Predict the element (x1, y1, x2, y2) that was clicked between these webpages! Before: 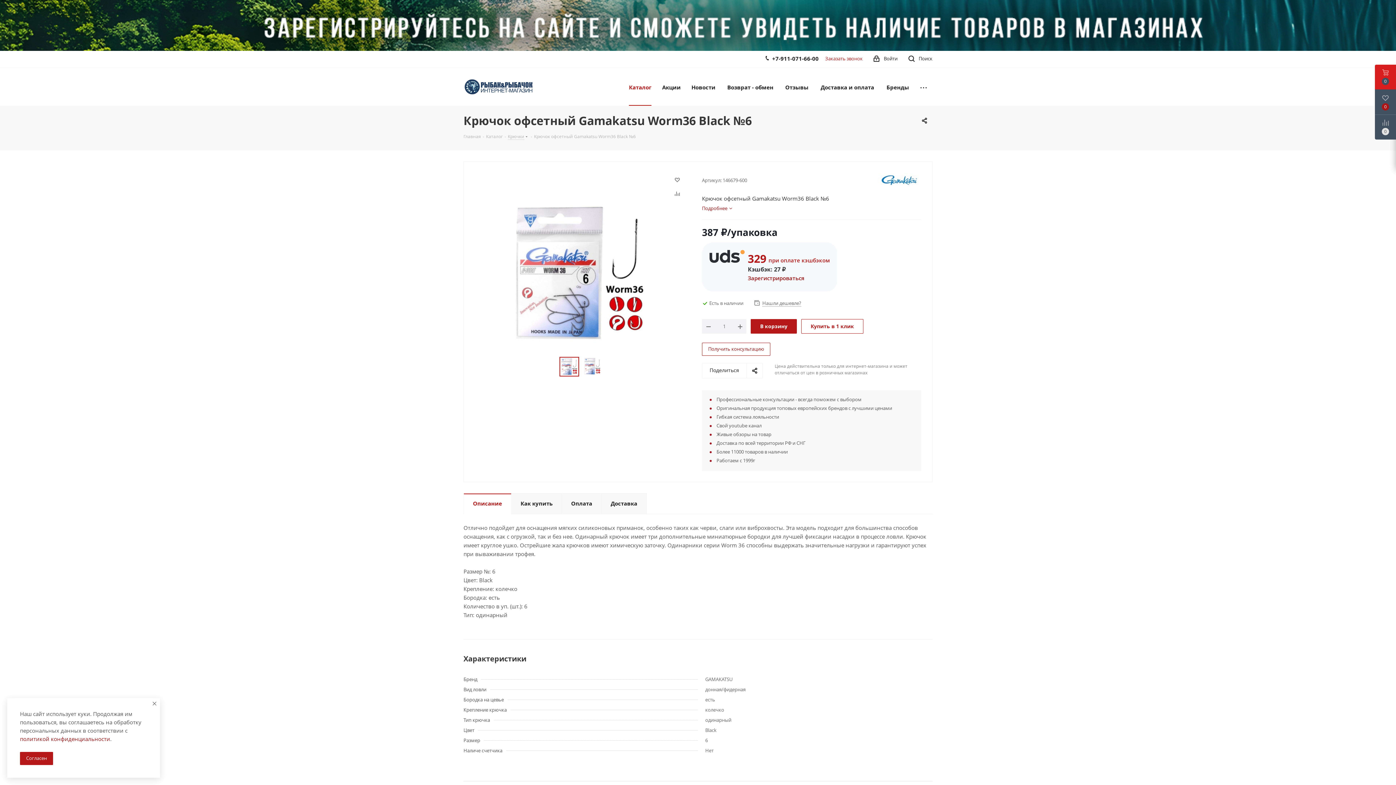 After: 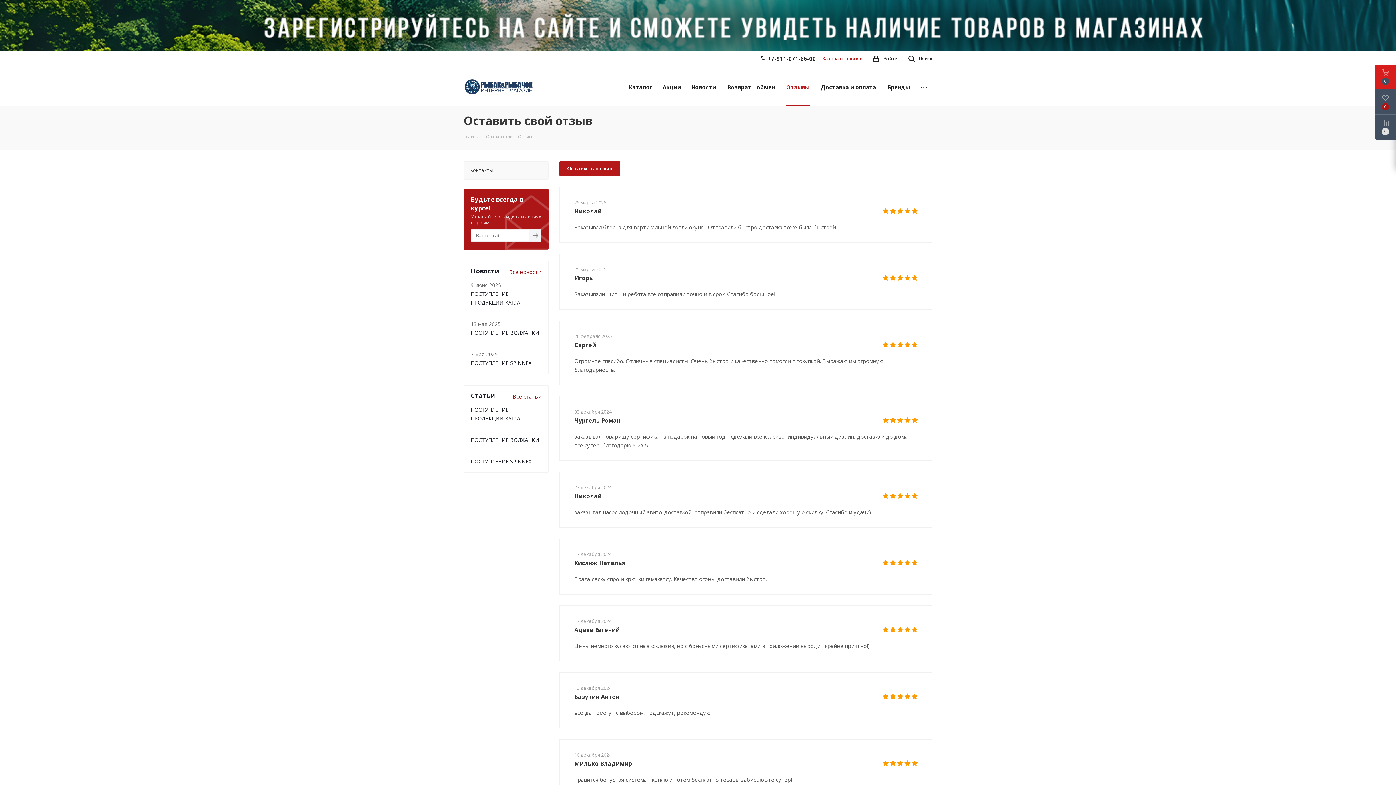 Action: label: Отзывы bbox: (781, 68, 813, 105)